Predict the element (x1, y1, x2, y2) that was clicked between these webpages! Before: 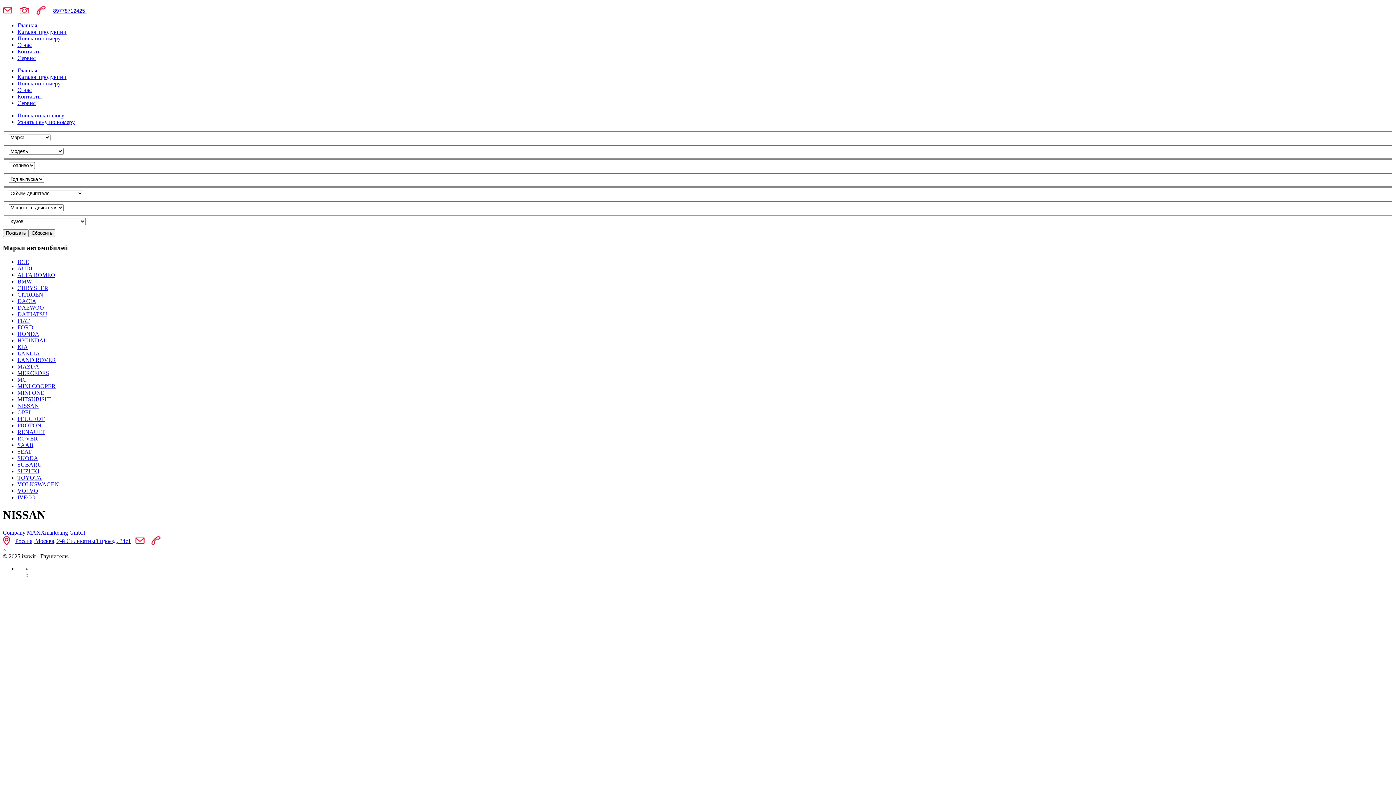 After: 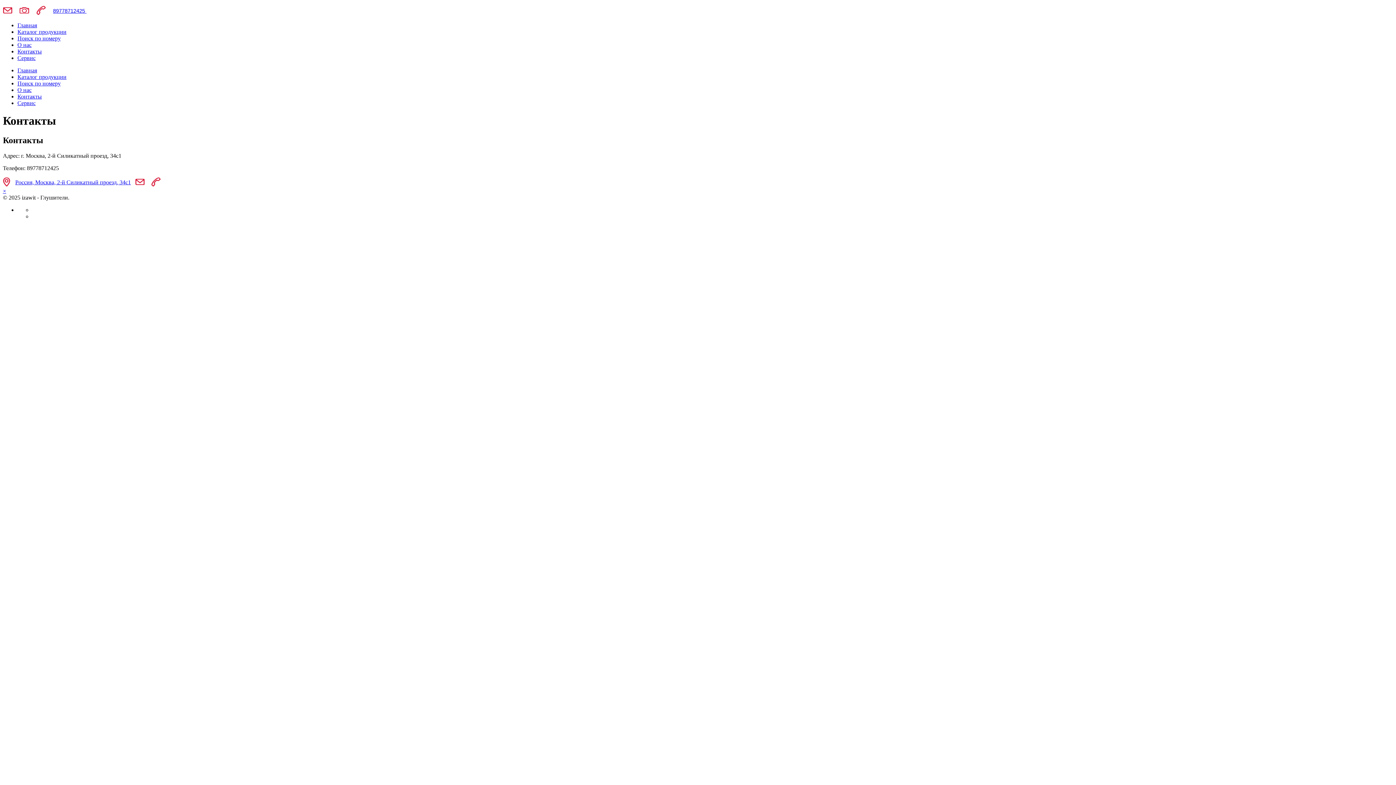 Action: bbox: (17, 93, 41, 99) label: Контакты